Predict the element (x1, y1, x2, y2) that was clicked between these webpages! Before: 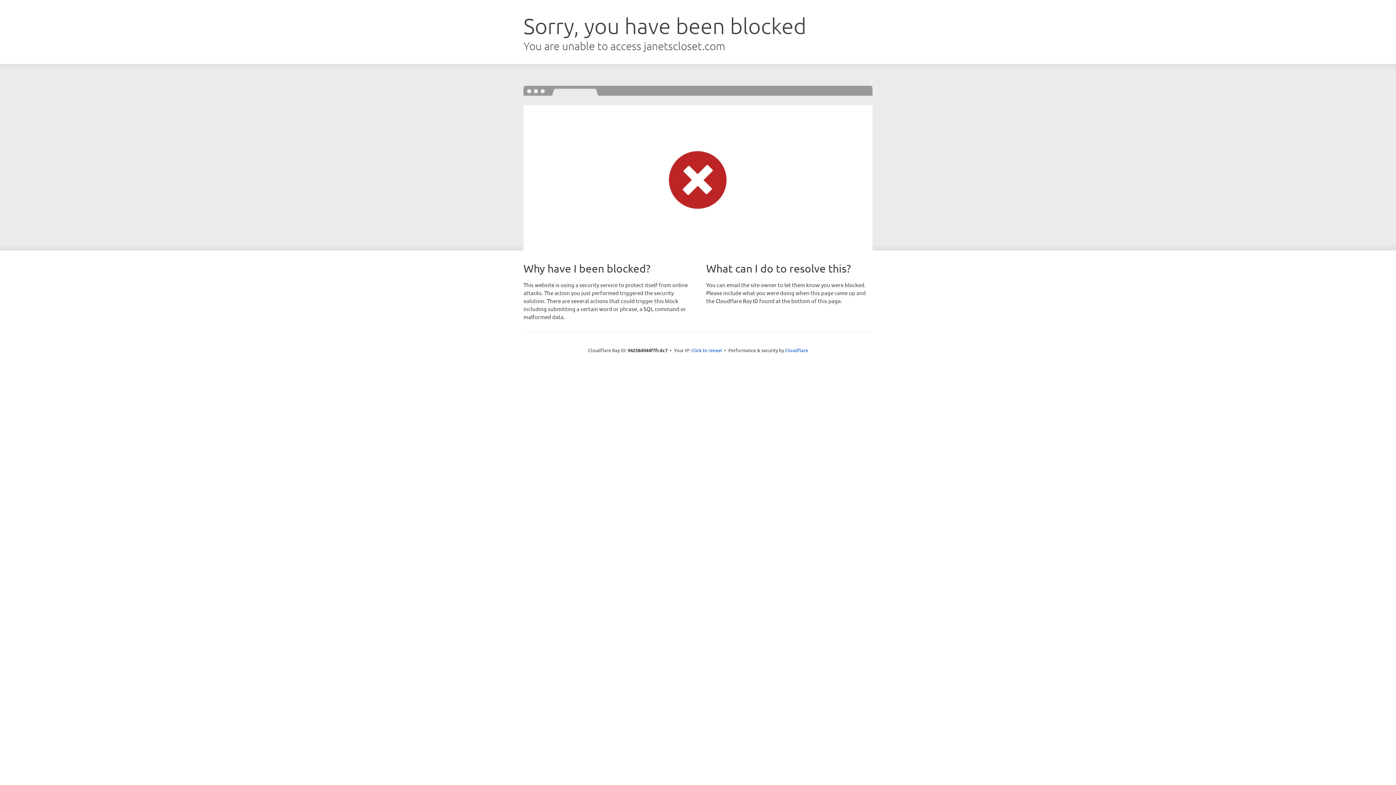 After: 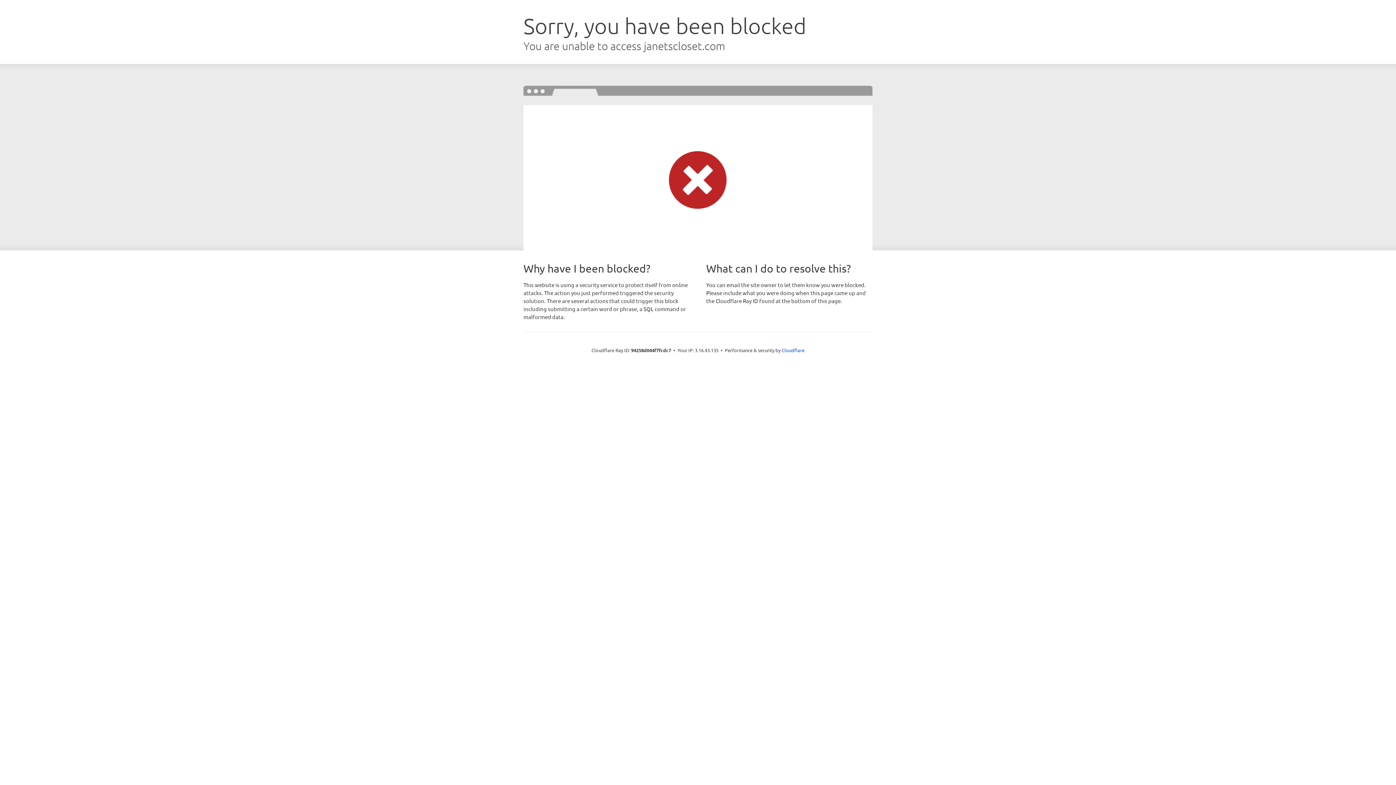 Action: bbox: (691, 346, 722, 353) label: Click to reveal